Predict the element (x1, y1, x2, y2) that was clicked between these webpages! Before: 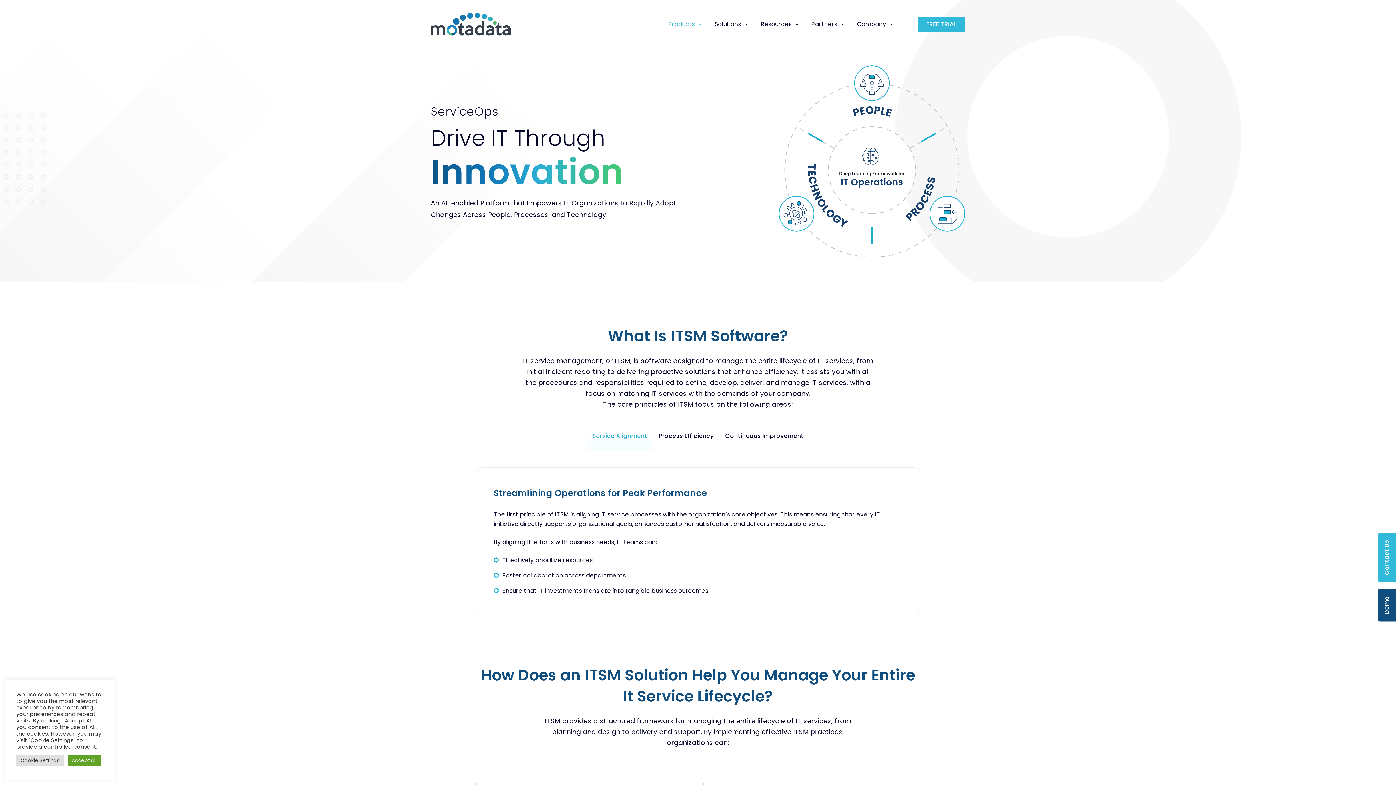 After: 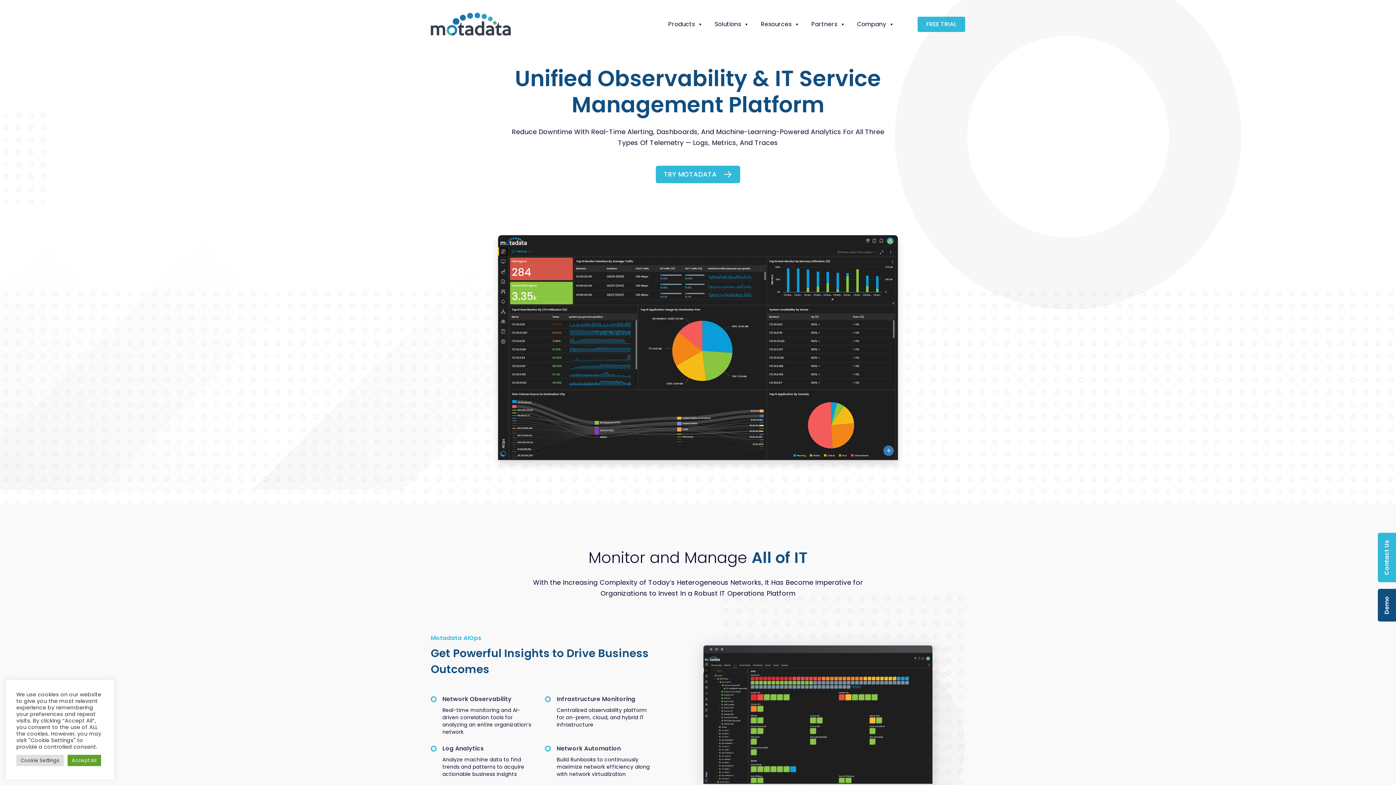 Action: bbox: (430, 19, 510, 27)